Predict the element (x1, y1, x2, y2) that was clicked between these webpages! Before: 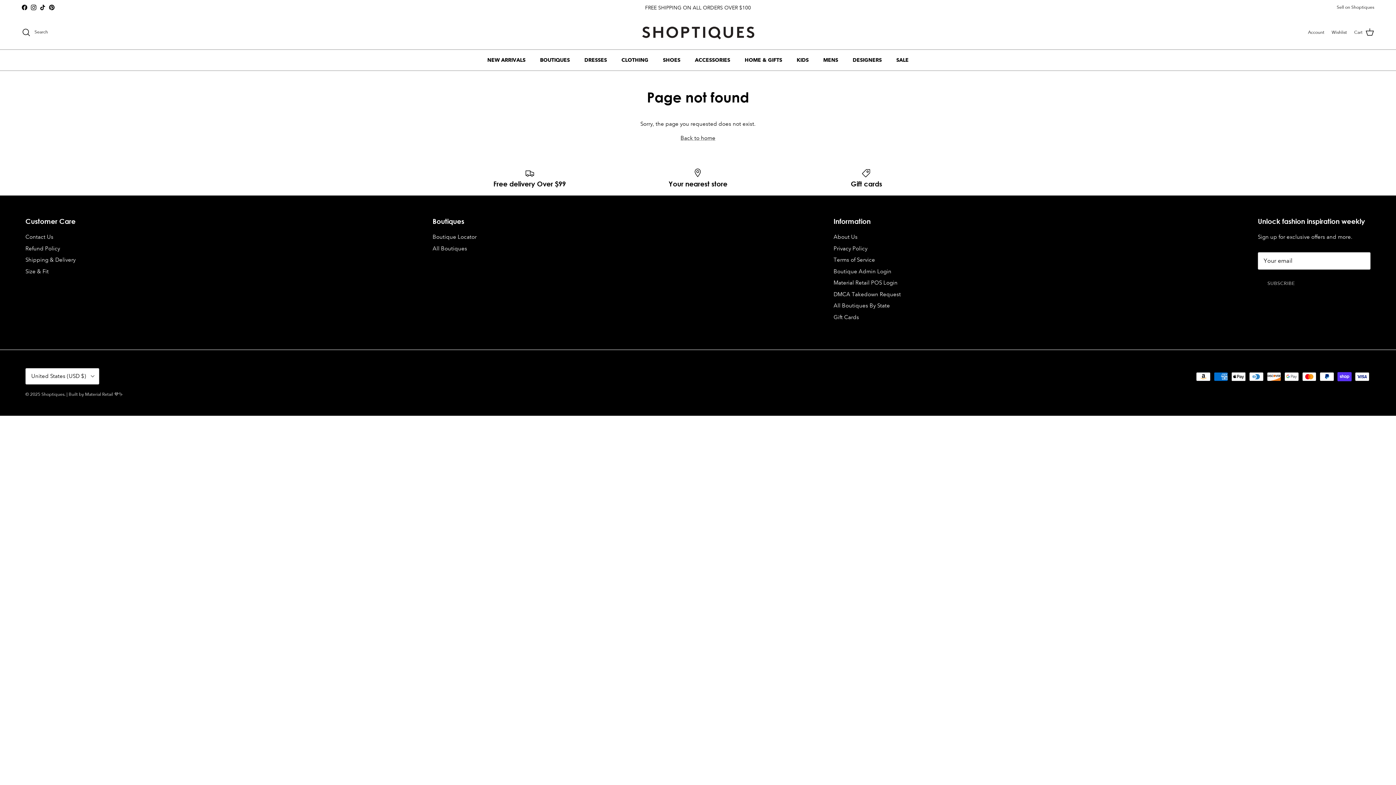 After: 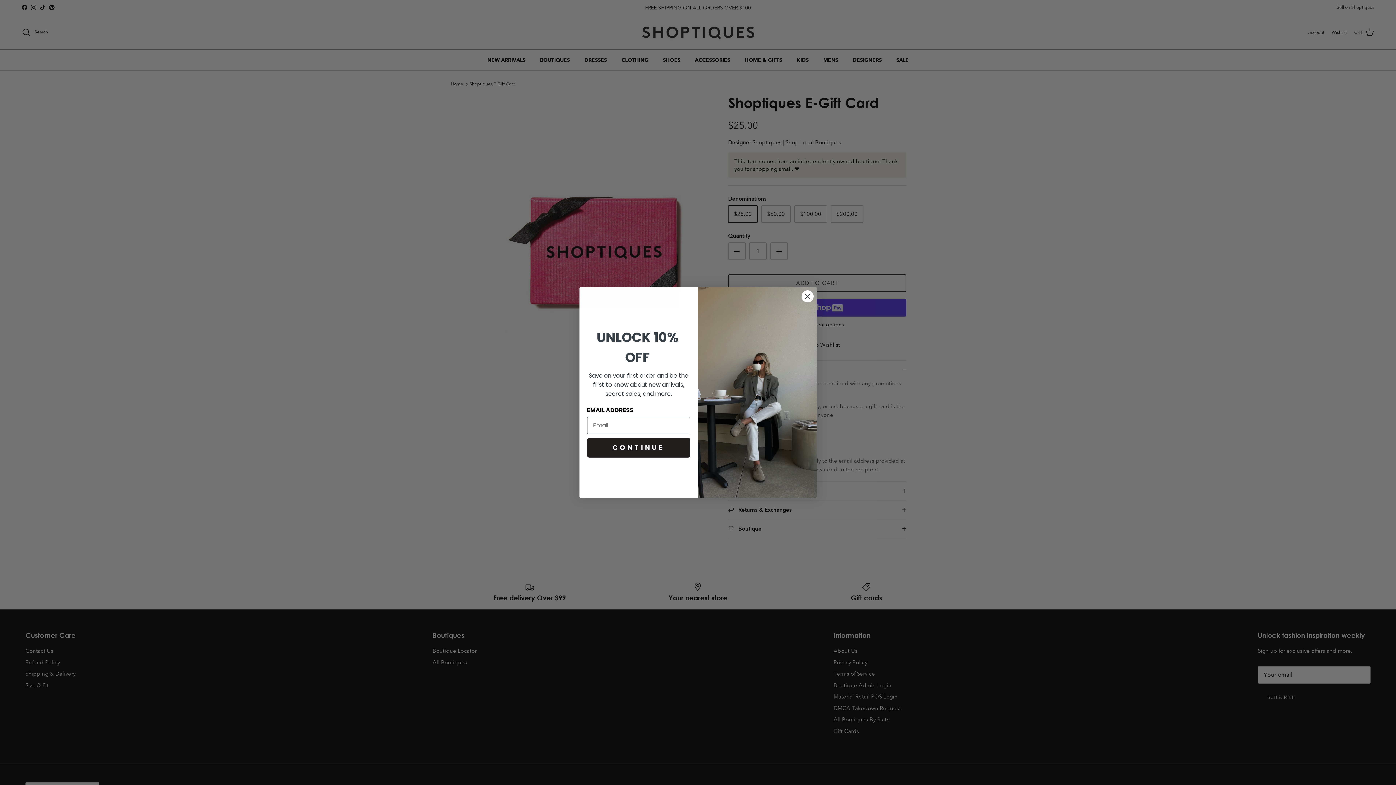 Action: label: Gift Cards bbox: (833, 314, 859, 320)